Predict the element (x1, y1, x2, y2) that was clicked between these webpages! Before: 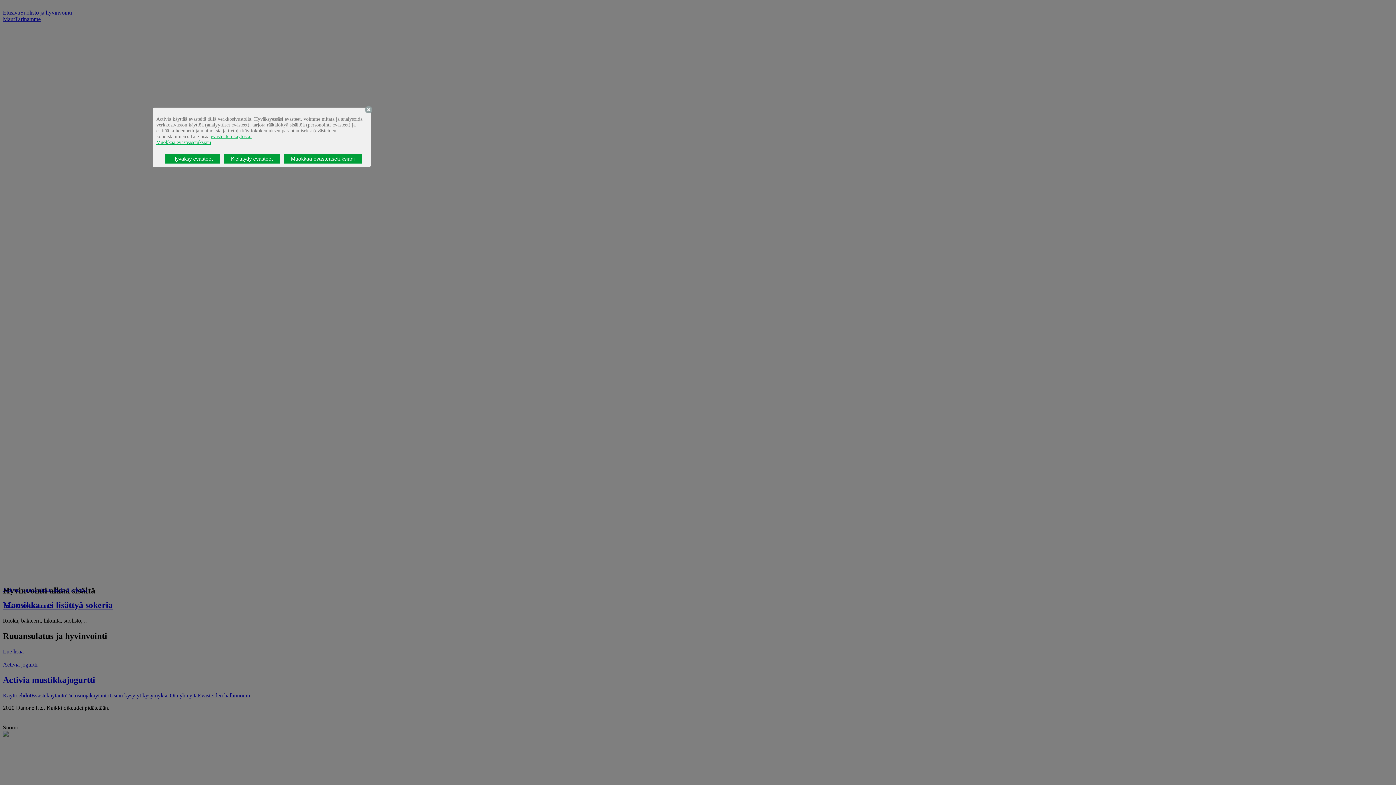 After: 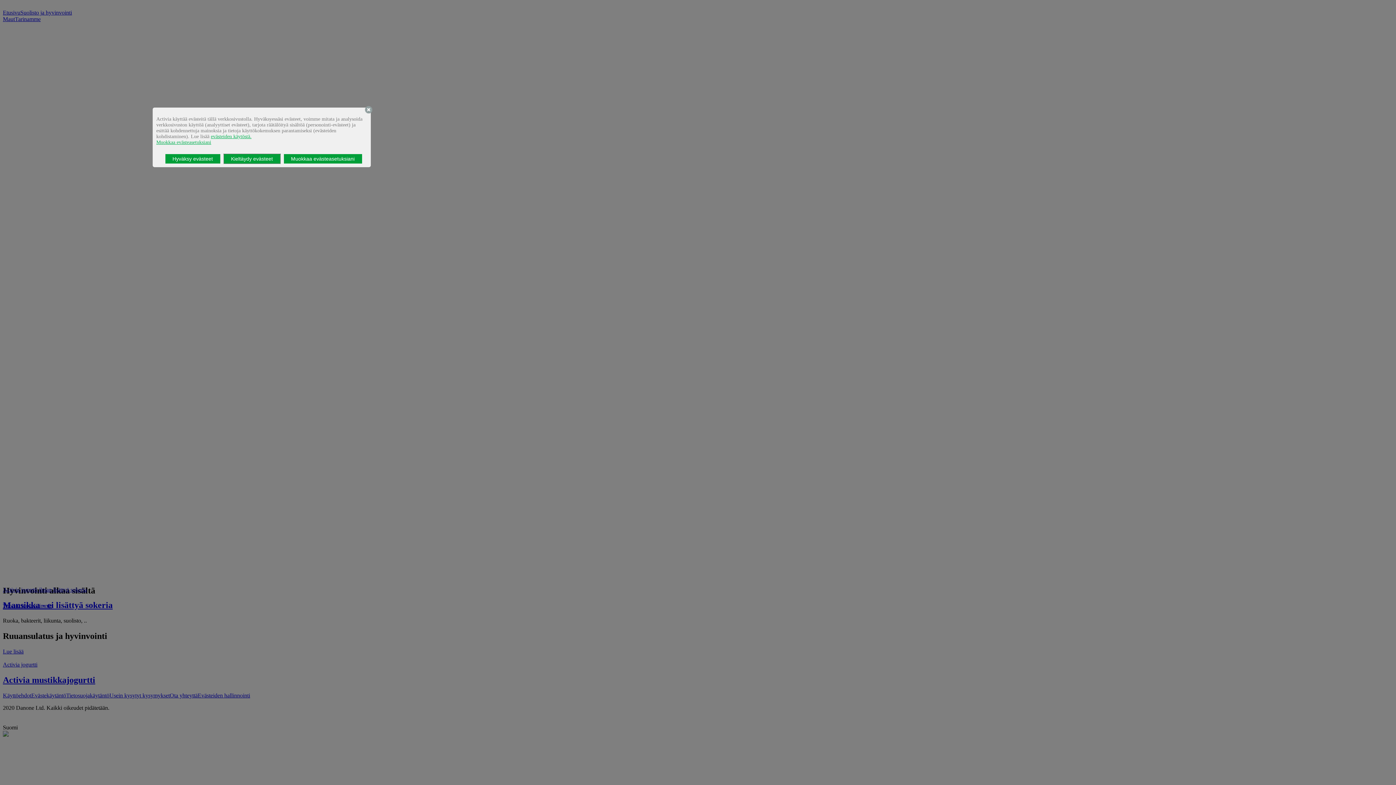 Action: label: Kieltäydy evästeet bbox: (223, 154, 280, 163)